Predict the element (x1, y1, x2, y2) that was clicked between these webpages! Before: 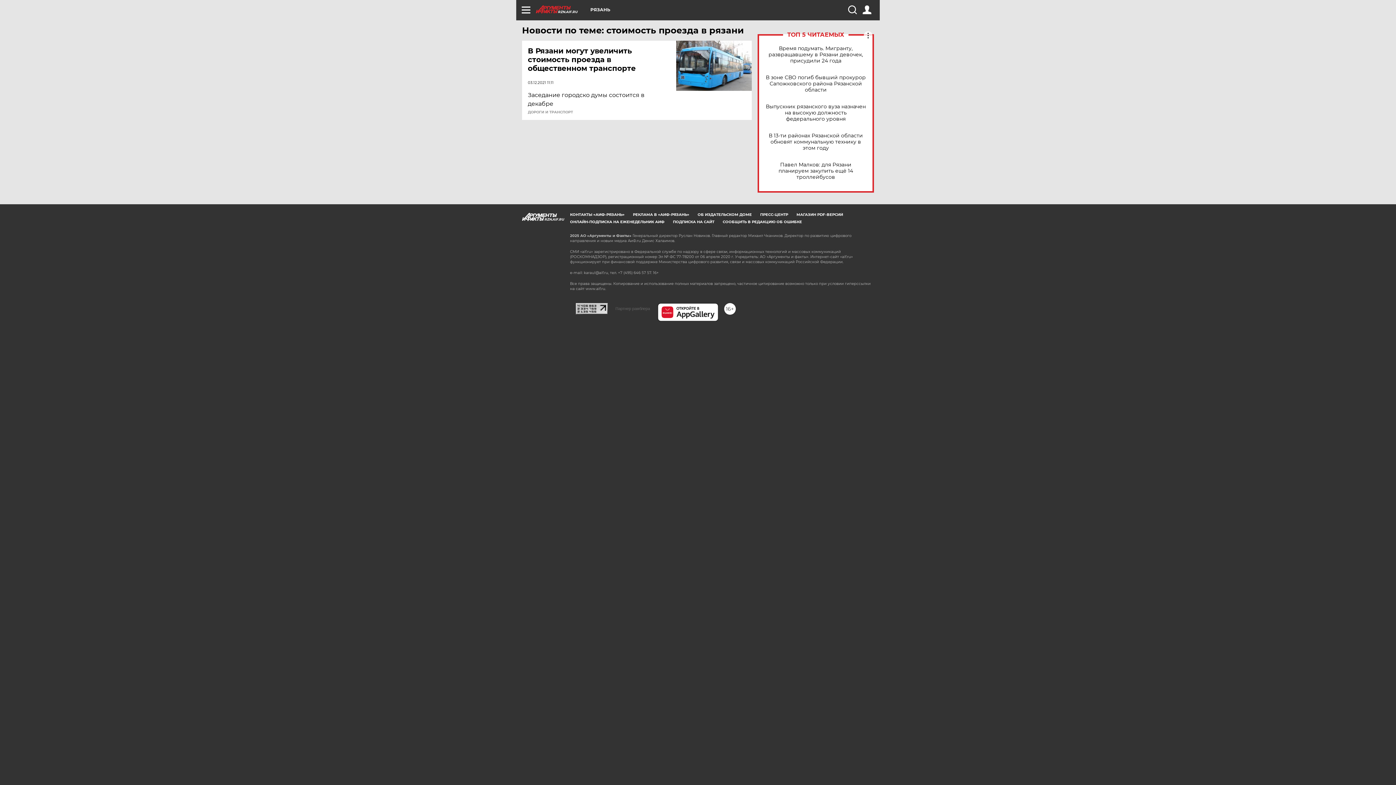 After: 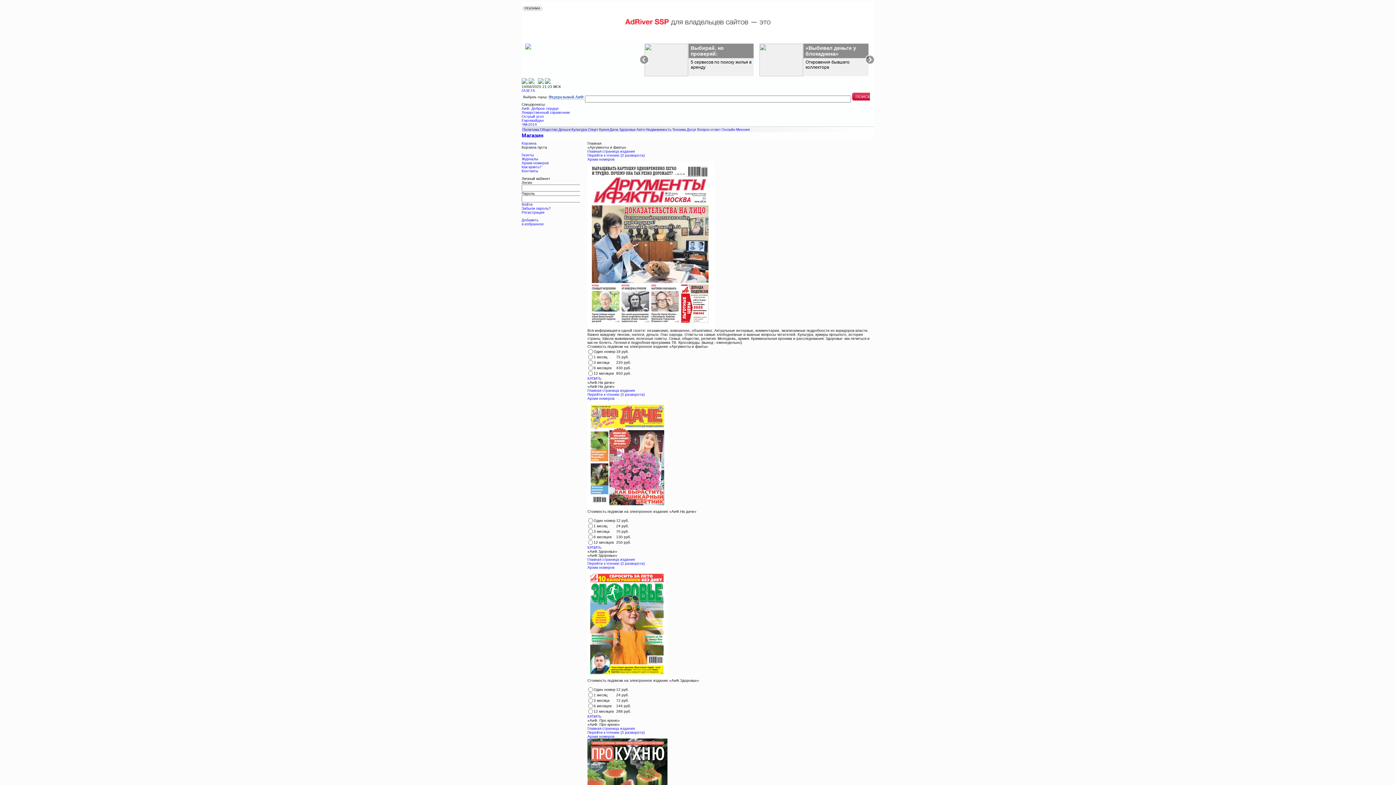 Action: label: МАГАЗИН PDF-ВЕРСИЙ bbox: (796, 212, 843, 217)